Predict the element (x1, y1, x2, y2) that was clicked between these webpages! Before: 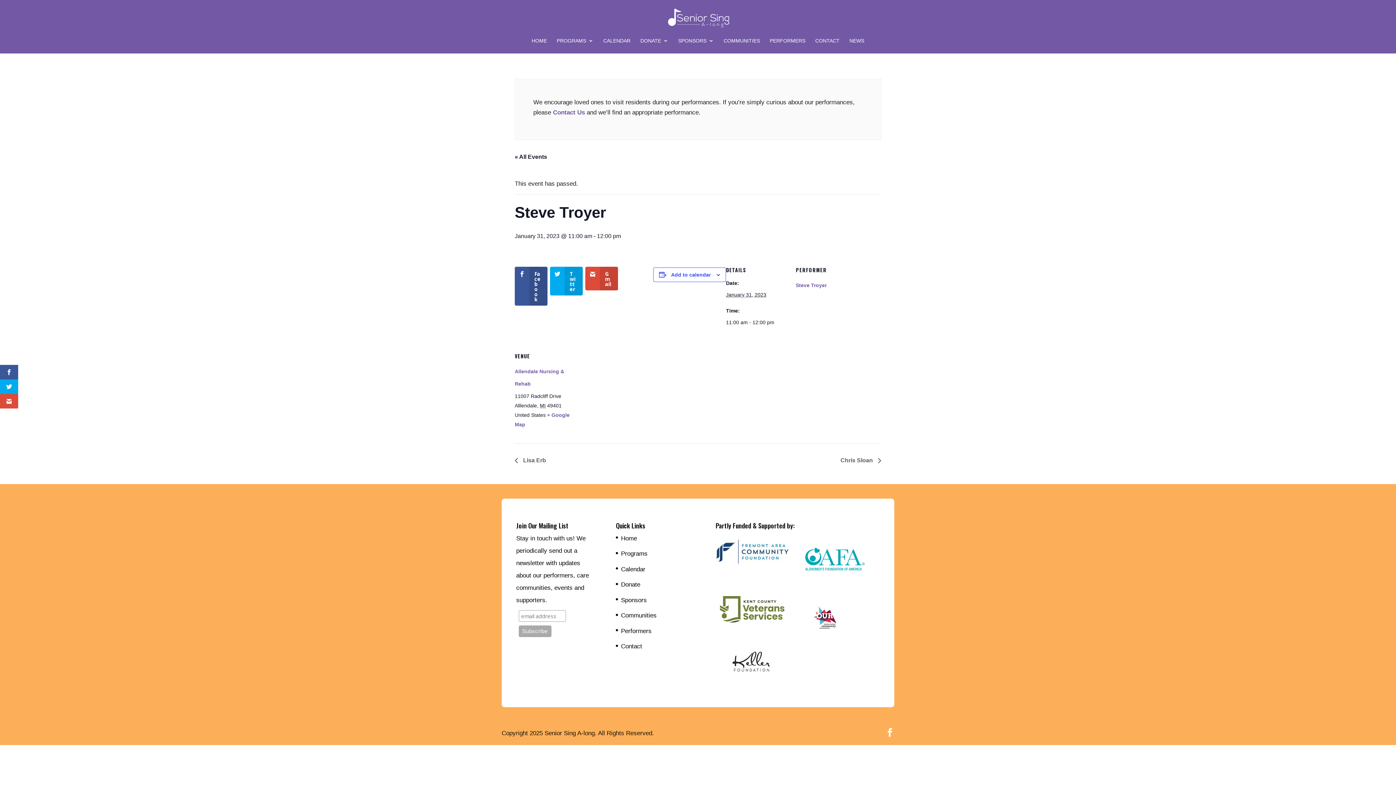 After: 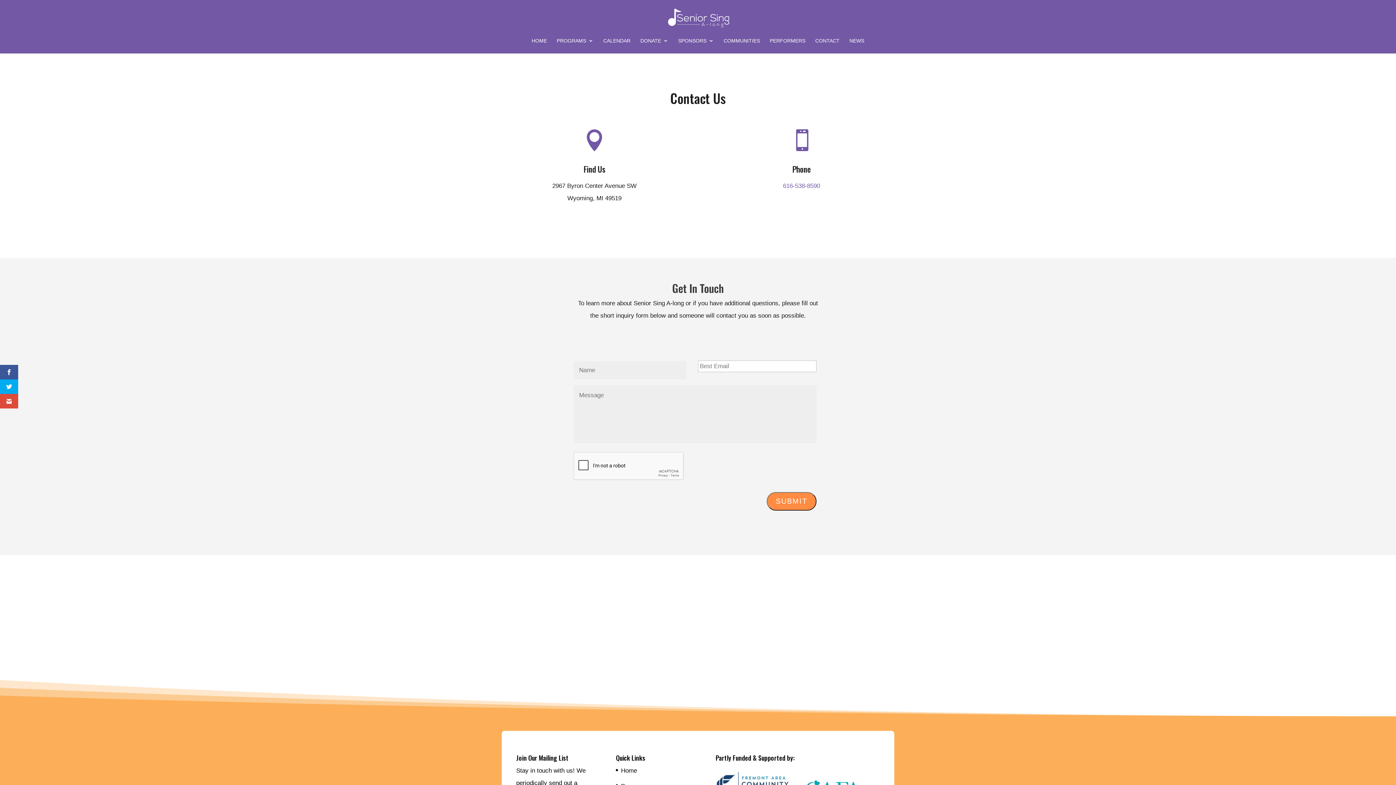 Action: label: Contact bbox: (621, 643, 642, 650)